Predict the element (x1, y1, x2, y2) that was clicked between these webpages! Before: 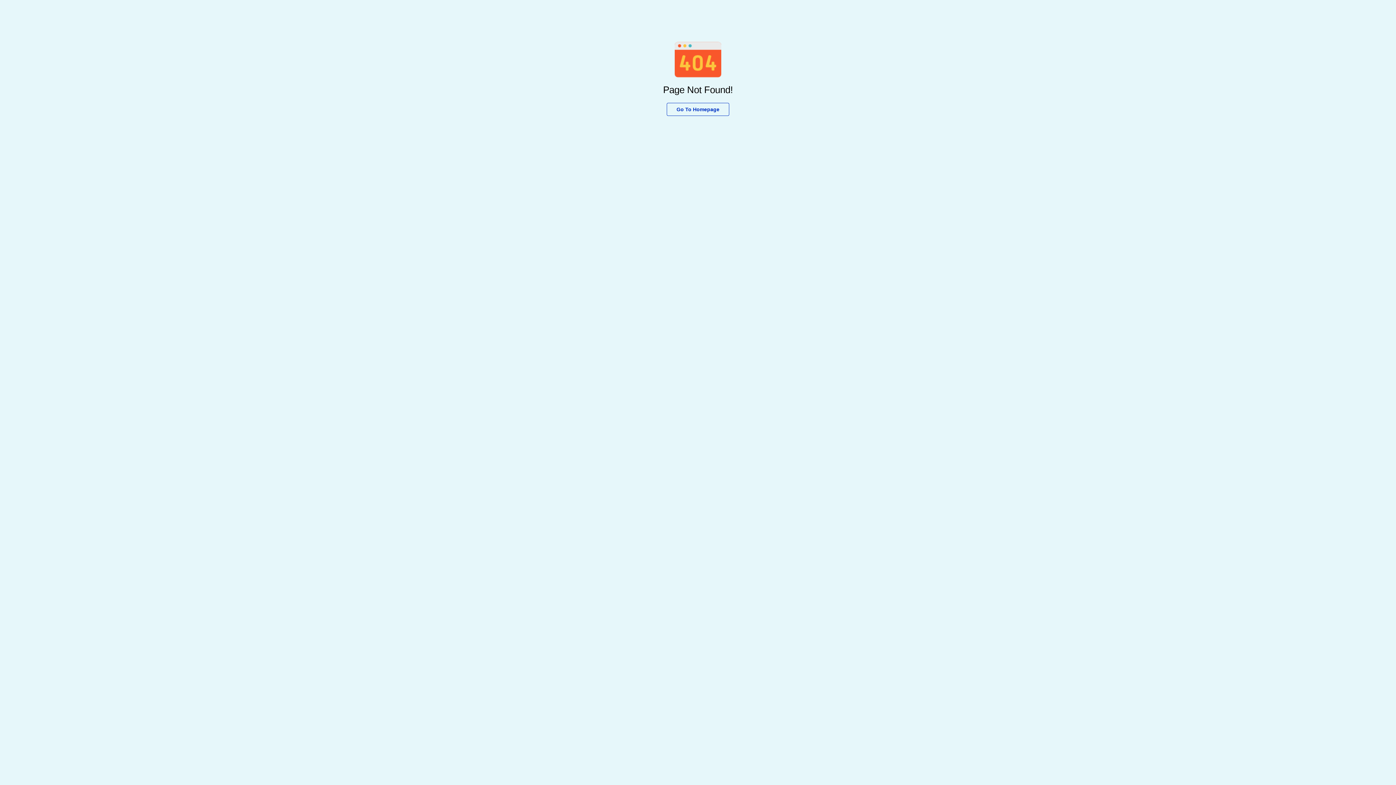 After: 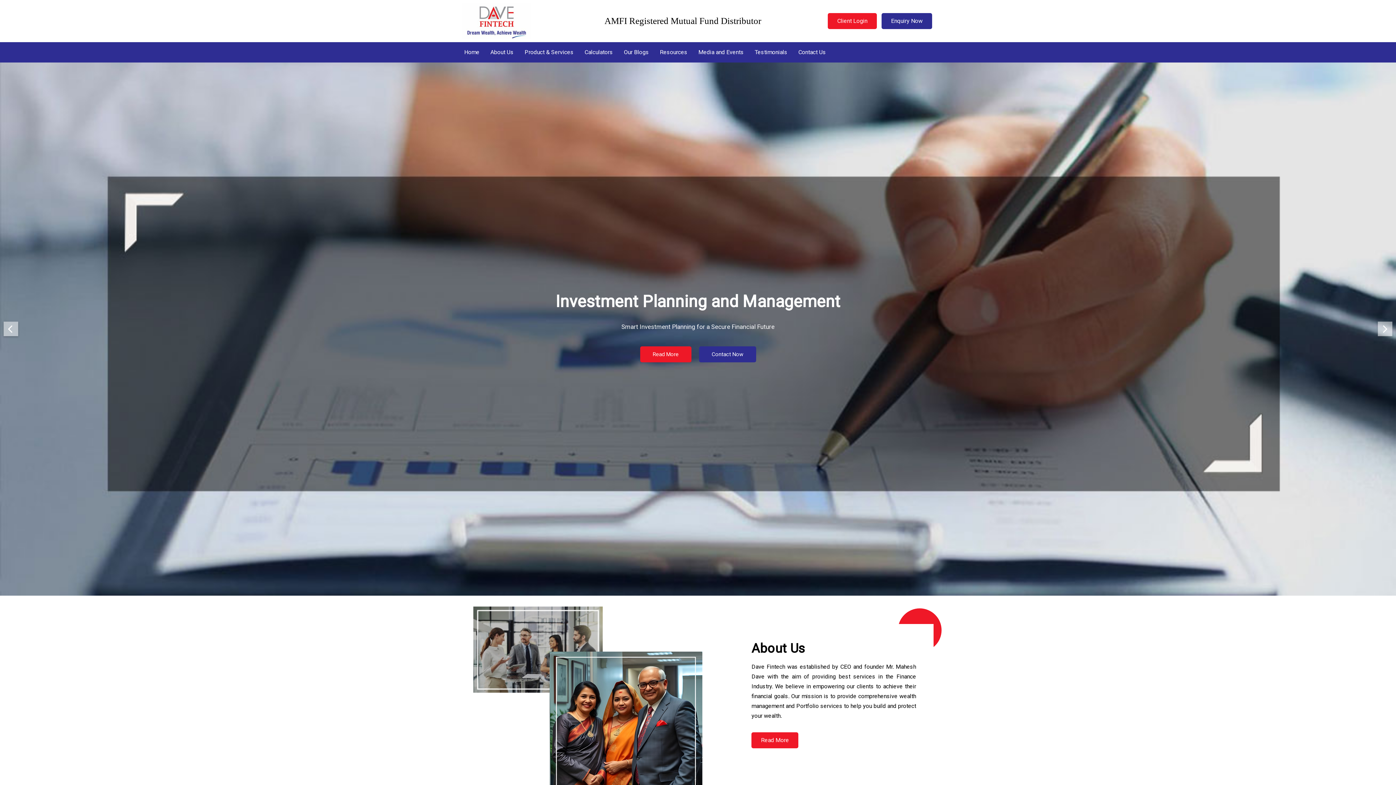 Action: bbox: (666, 102, 729, 116) label: Go To Homepage